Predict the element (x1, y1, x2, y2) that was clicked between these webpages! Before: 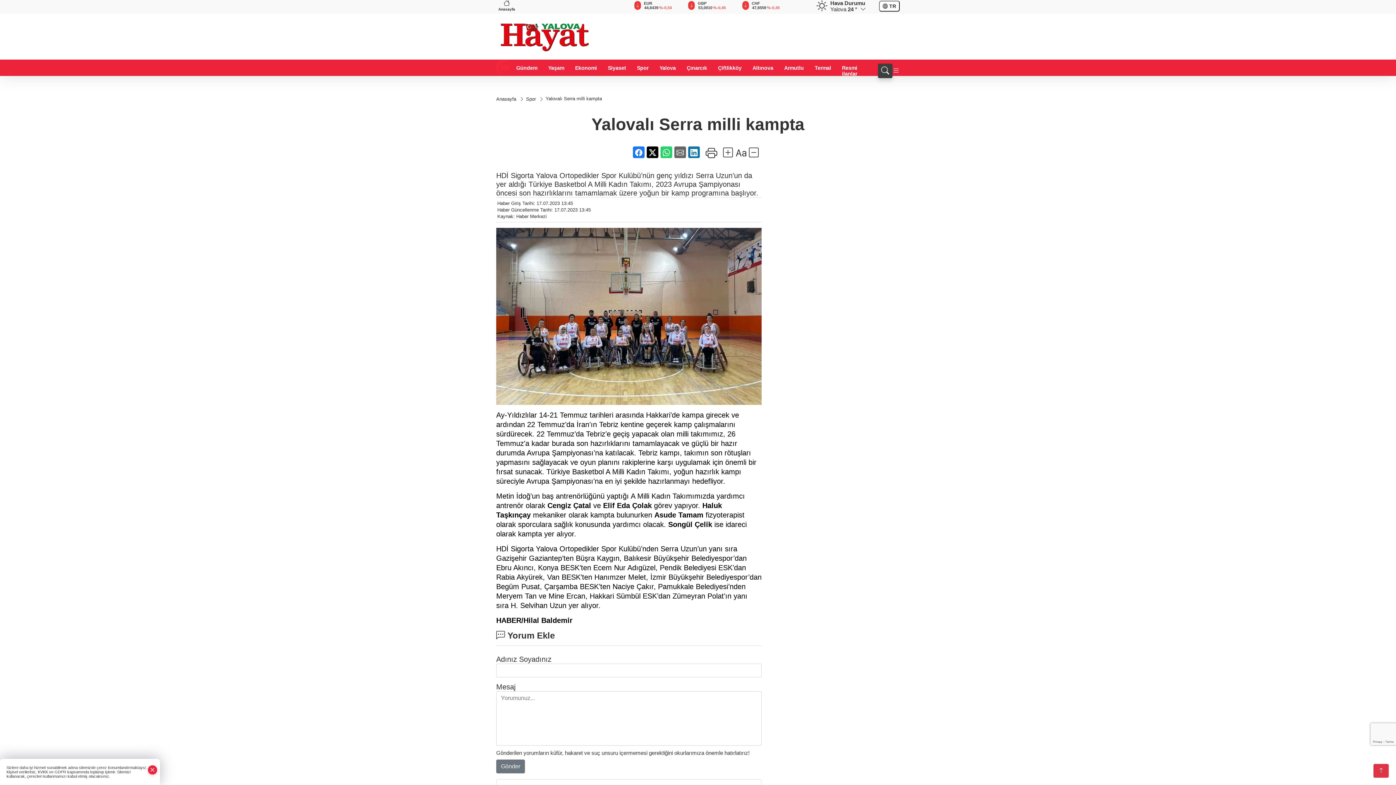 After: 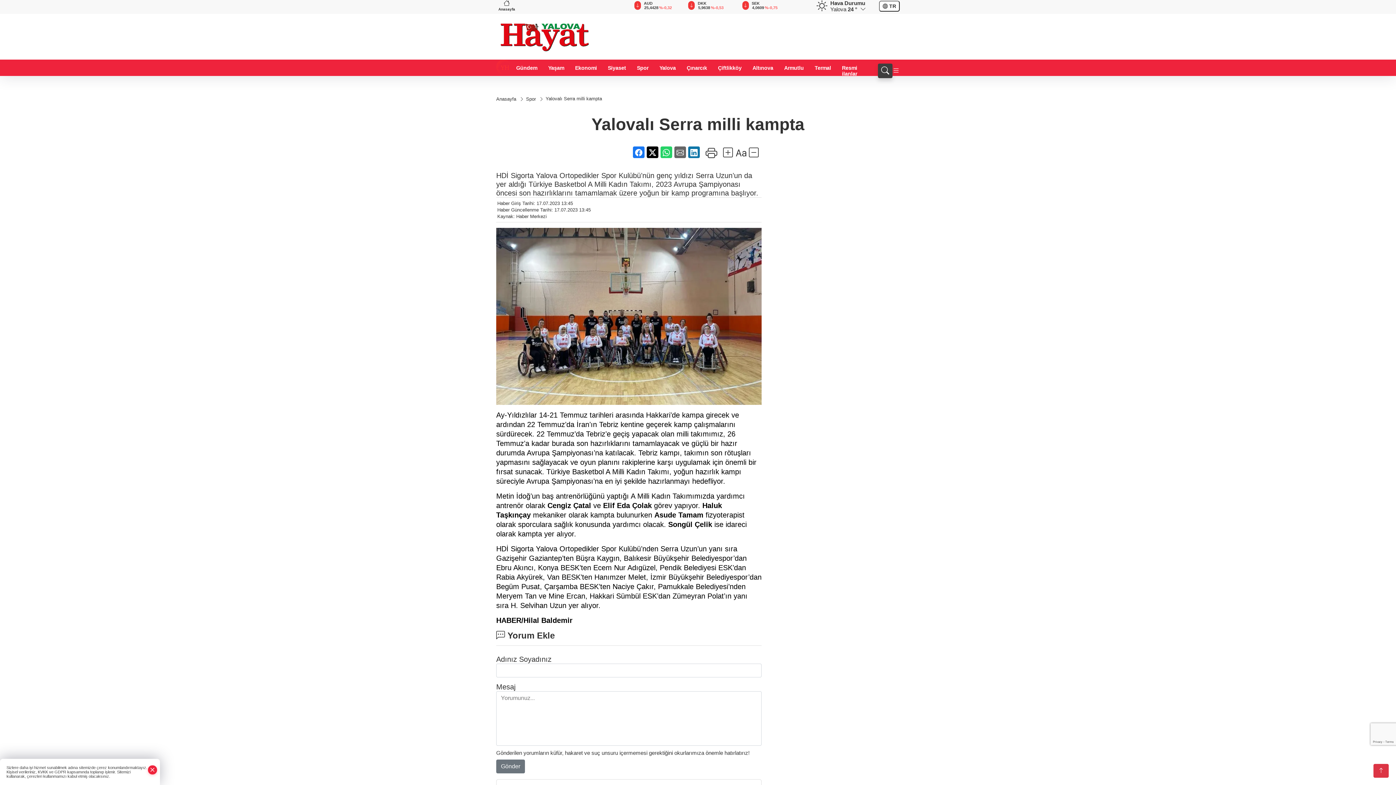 Action: bbox: (660, 146, 672, 158)